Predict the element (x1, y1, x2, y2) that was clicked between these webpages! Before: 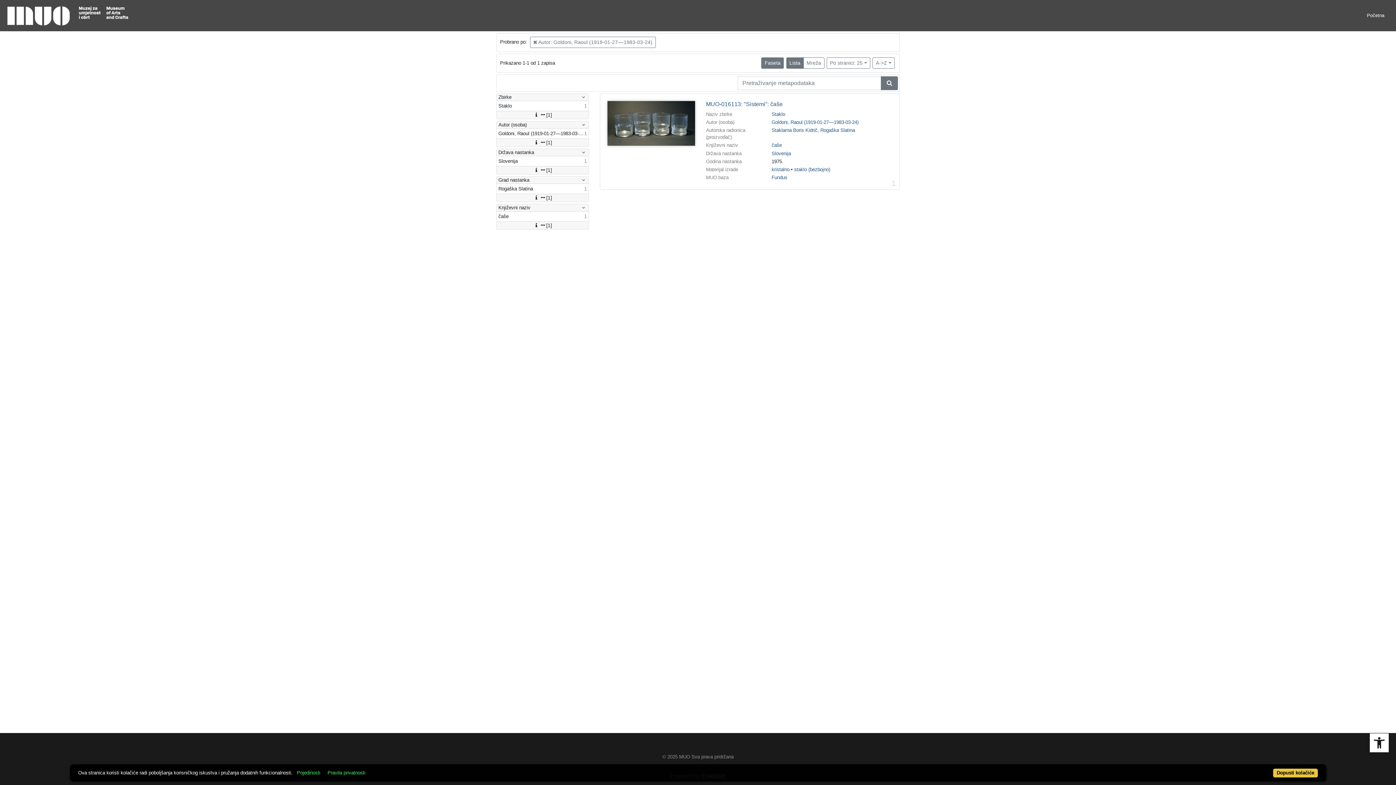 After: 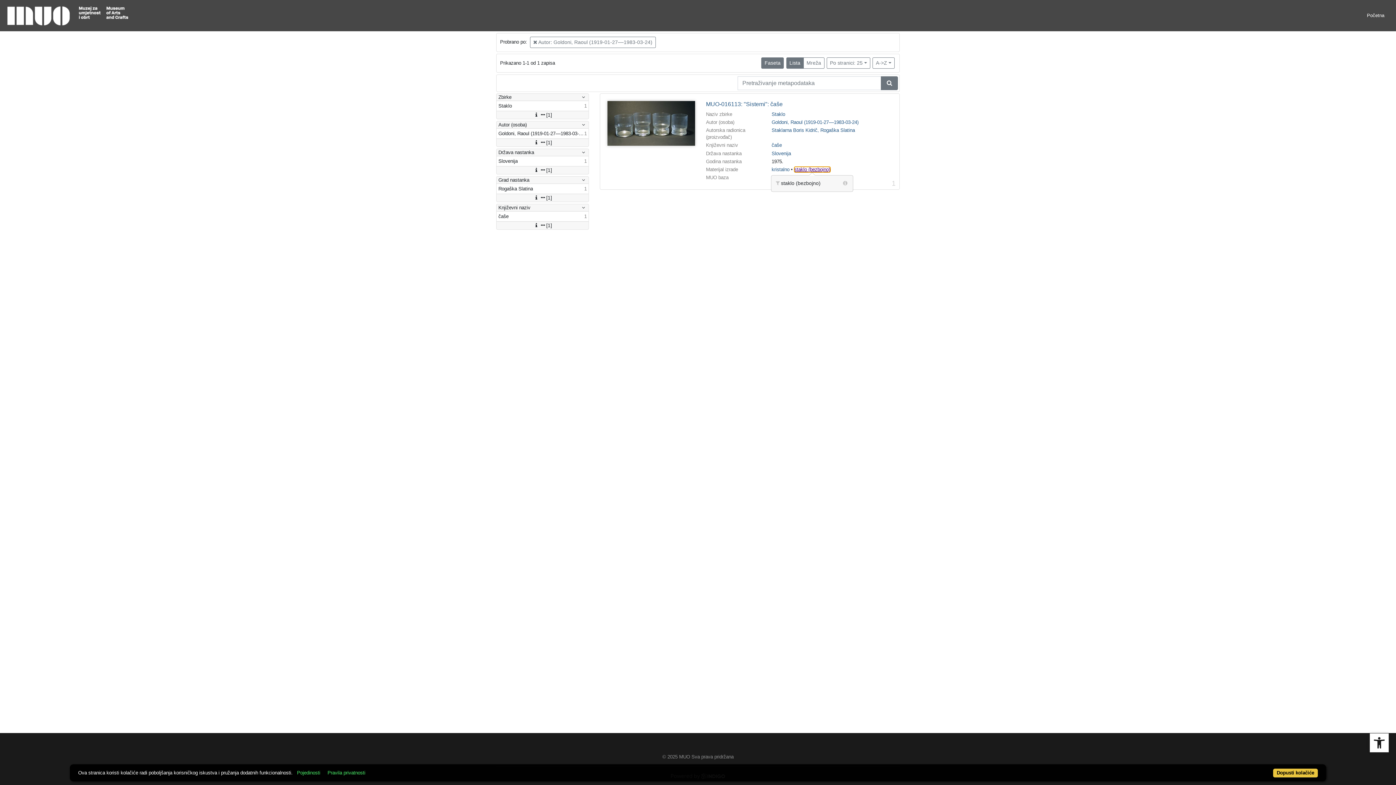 Action: label: staklo (bezbojno) bbox: (794, 166, 830, 172)